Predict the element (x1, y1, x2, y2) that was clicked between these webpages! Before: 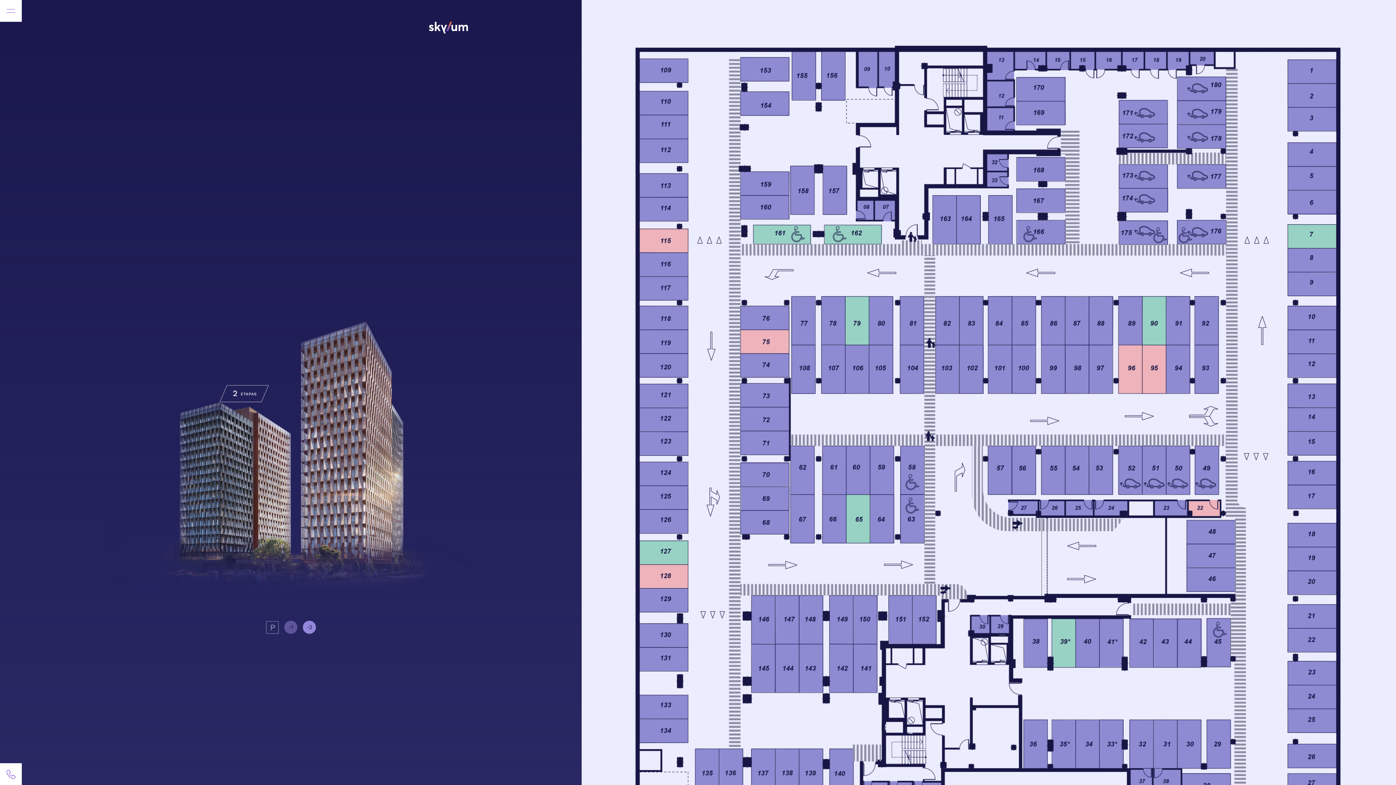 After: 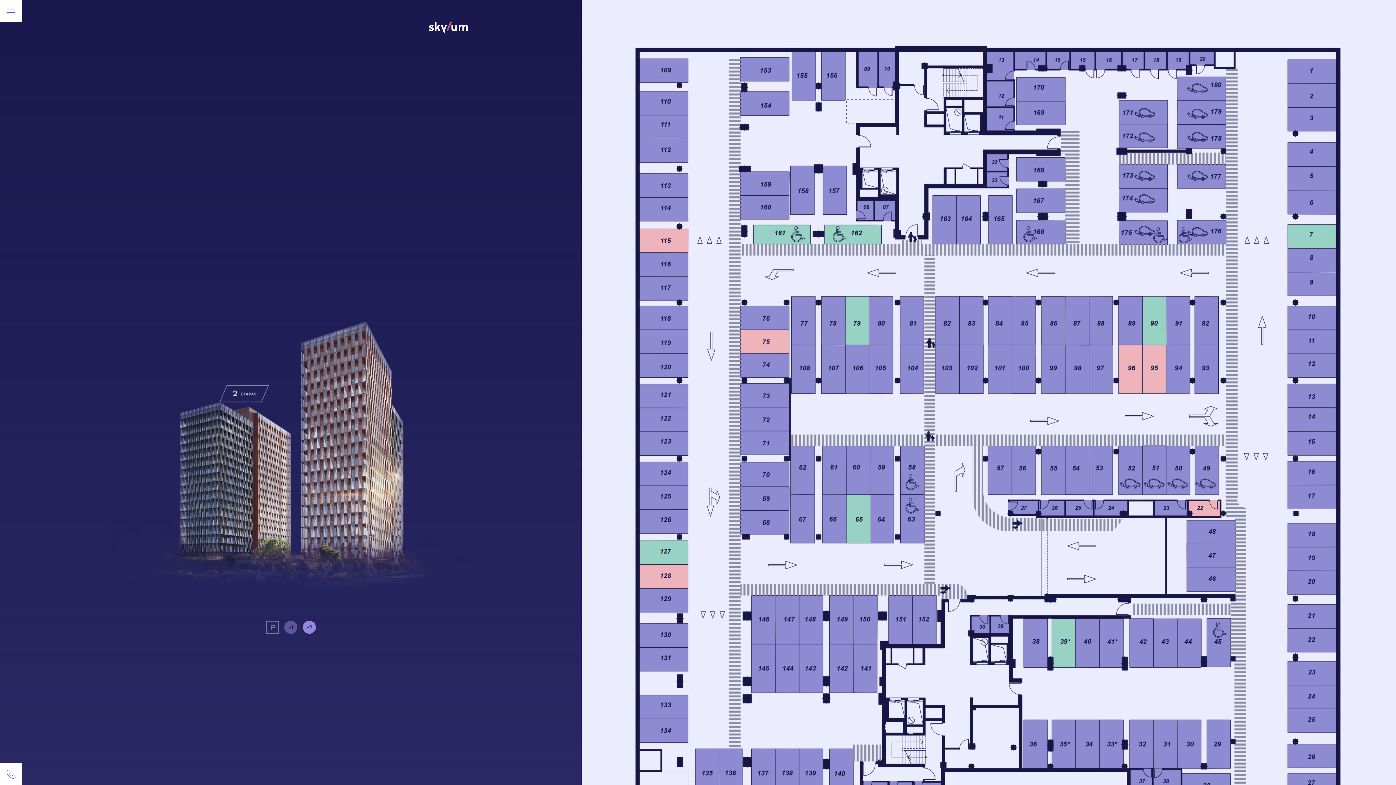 Action: label: -2 bbox: (302, 621, 316, 634)